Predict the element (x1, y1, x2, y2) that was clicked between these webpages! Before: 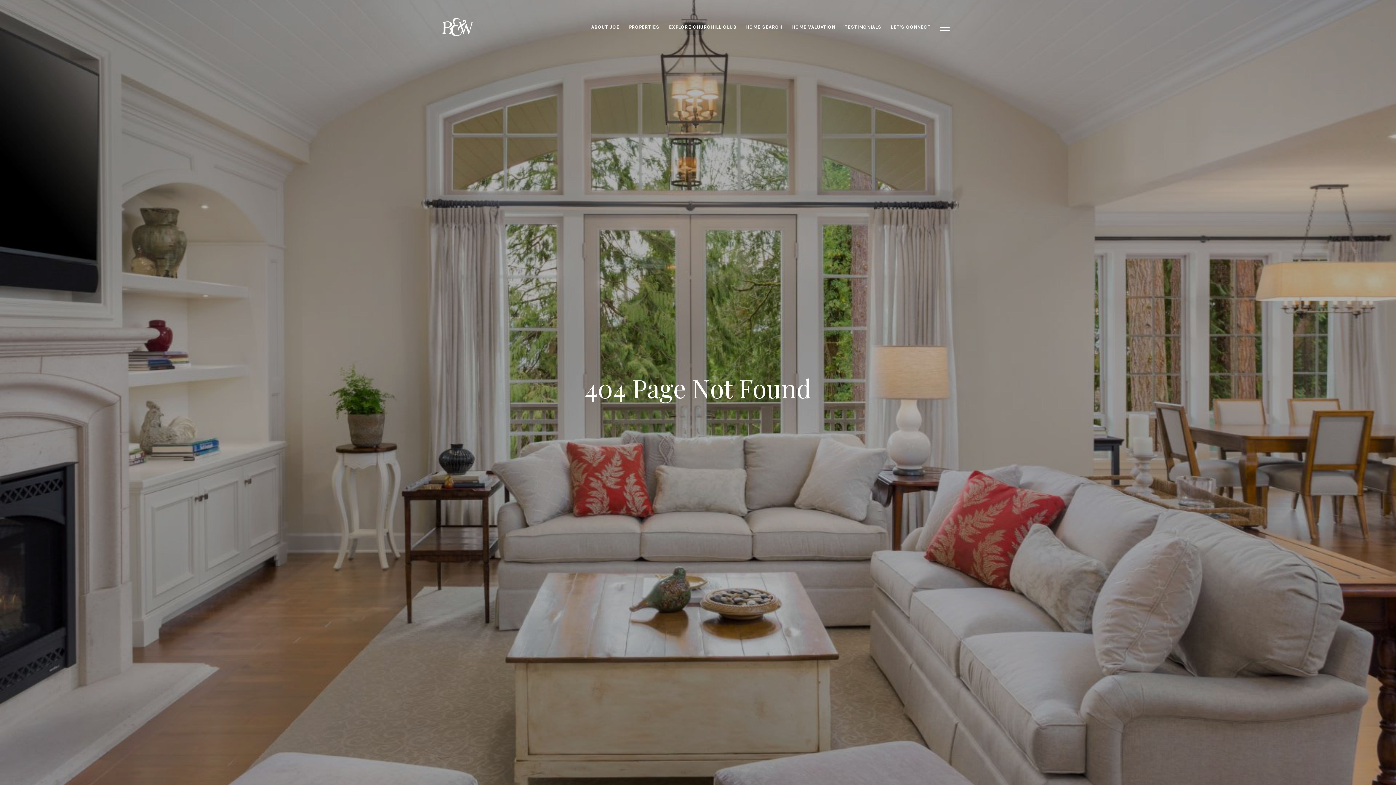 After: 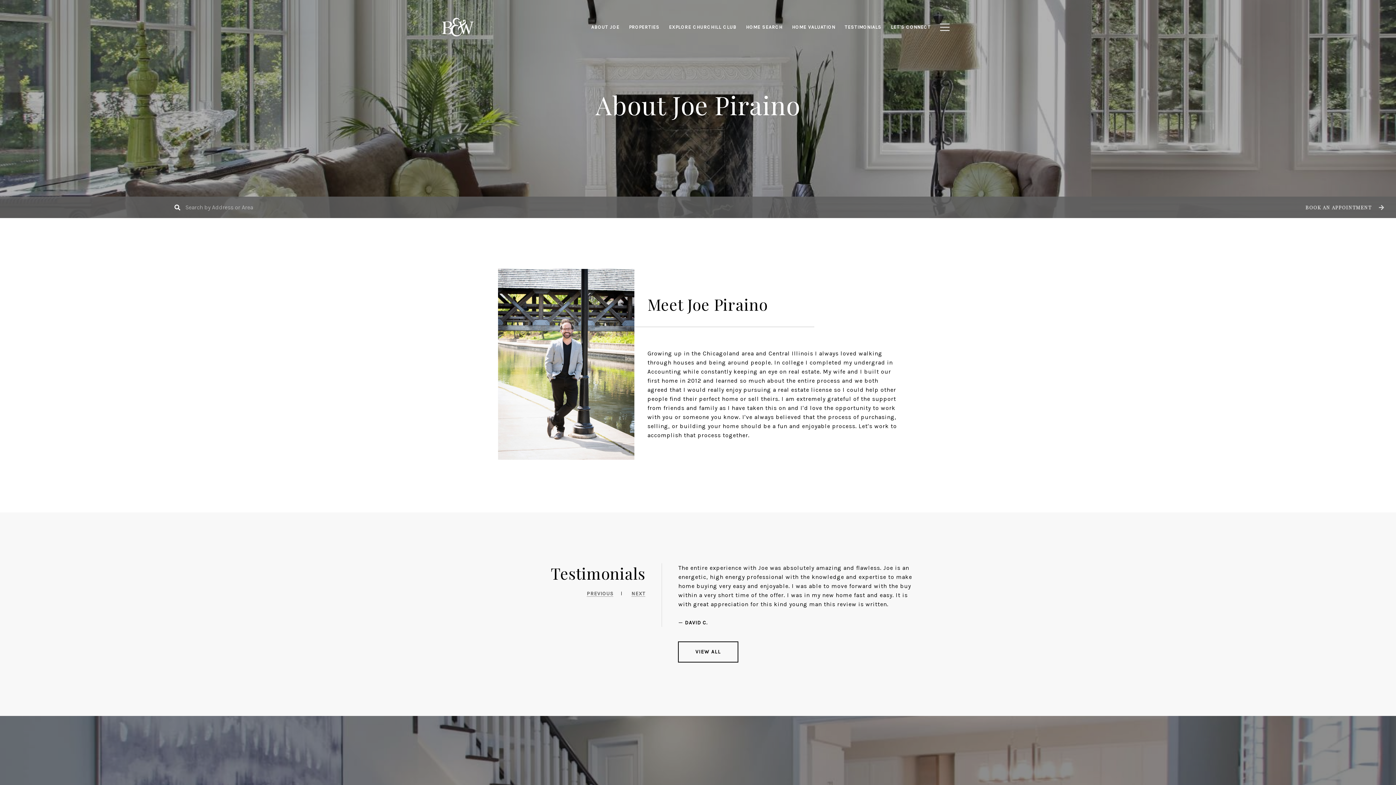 Action: bbox: (586, 20, 624, 34) label: ABOUT JOE